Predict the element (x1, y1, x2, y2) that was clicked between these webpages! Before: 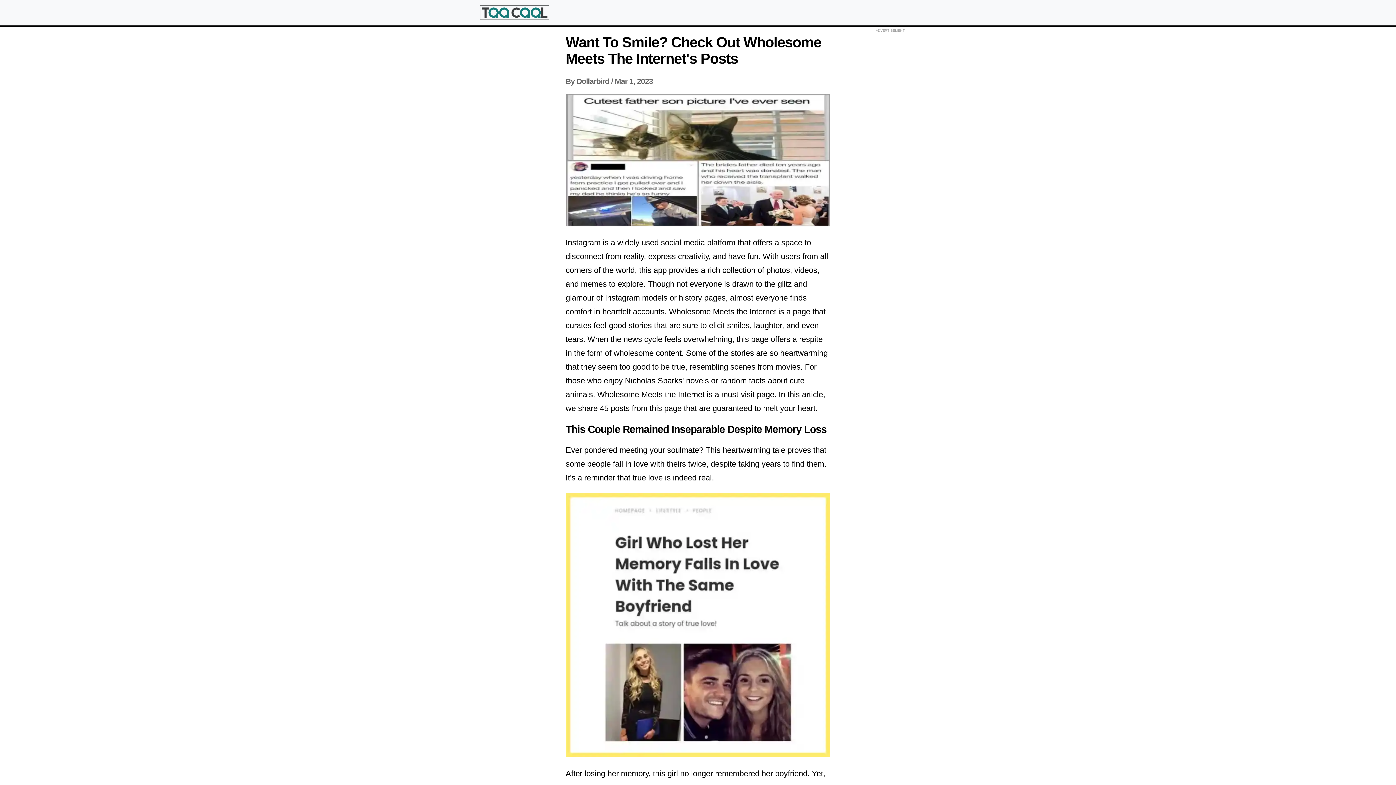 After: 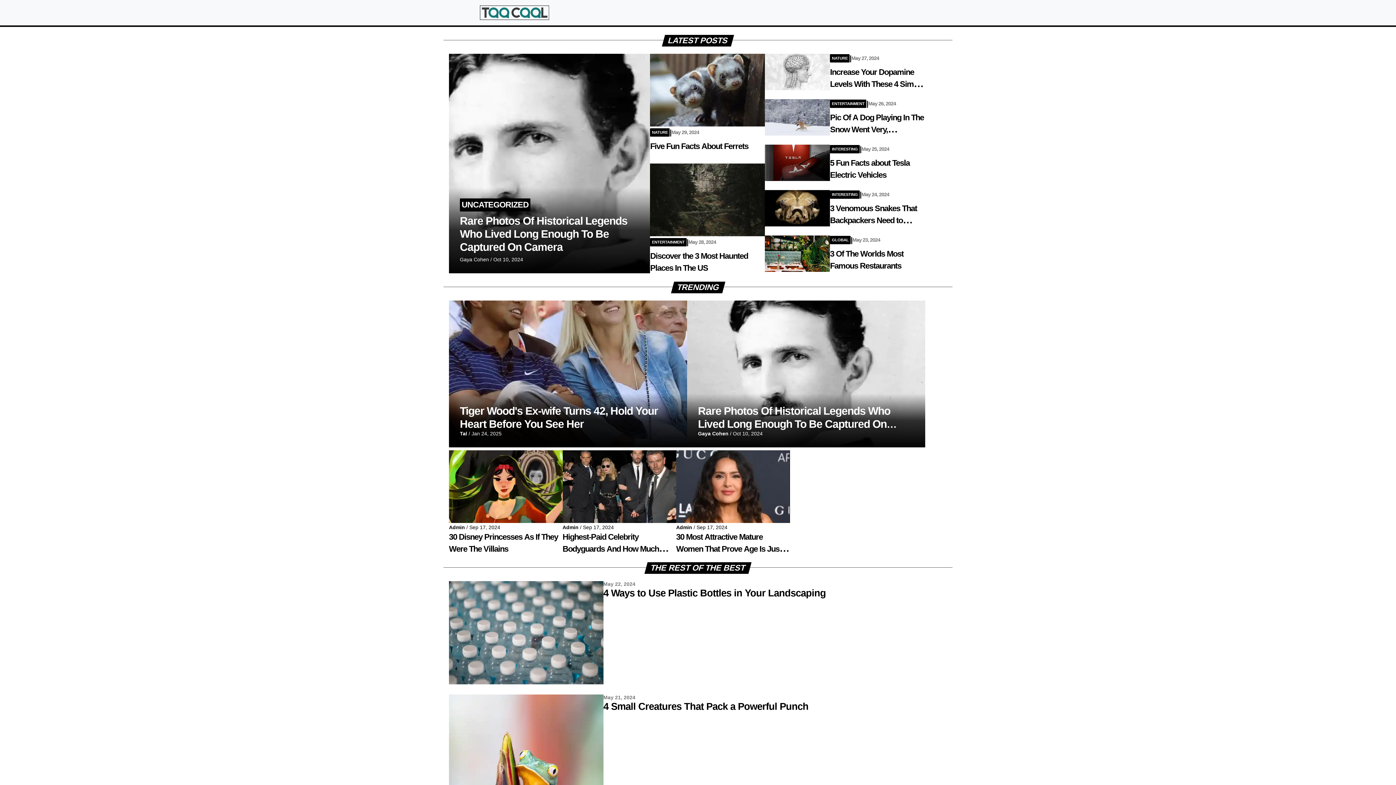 Action: bbox: (480, 14, 549, 21)